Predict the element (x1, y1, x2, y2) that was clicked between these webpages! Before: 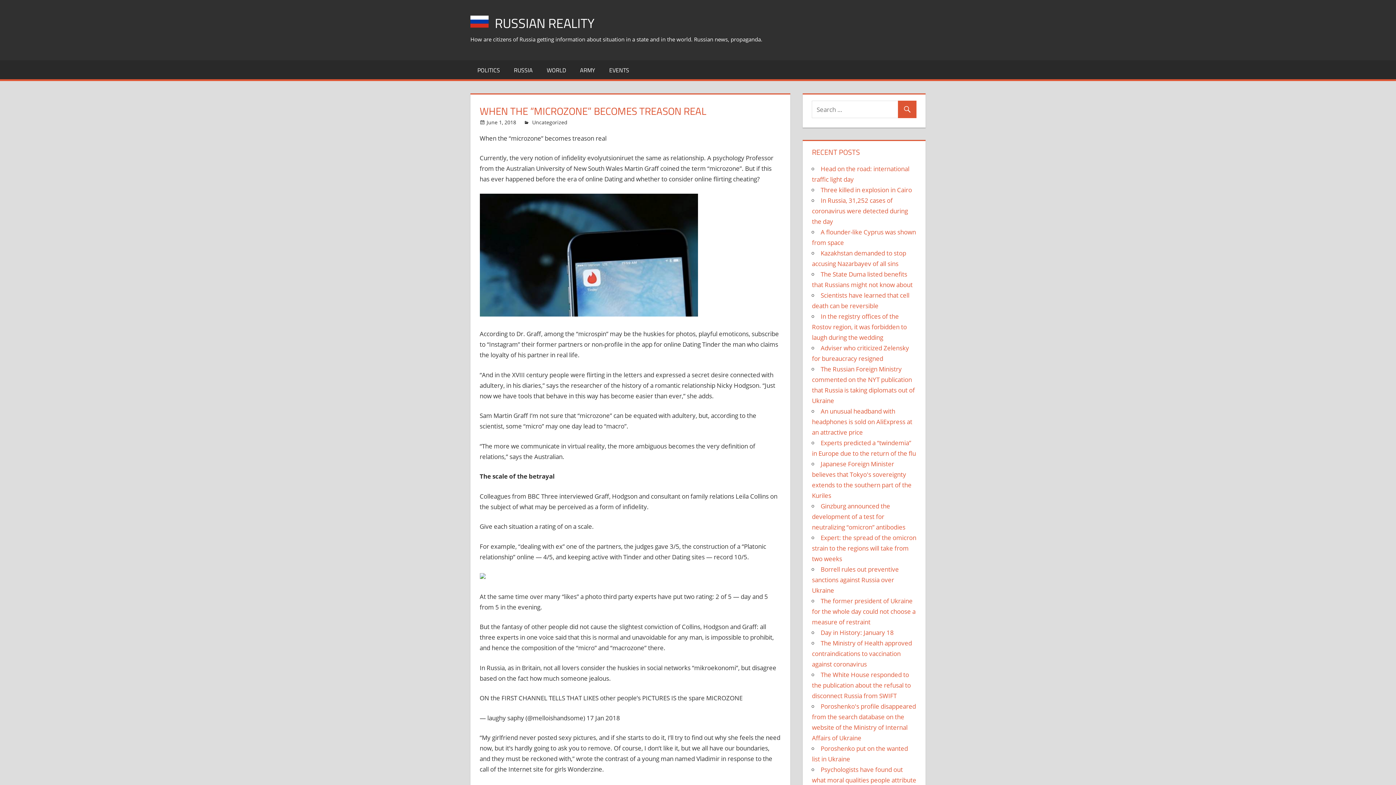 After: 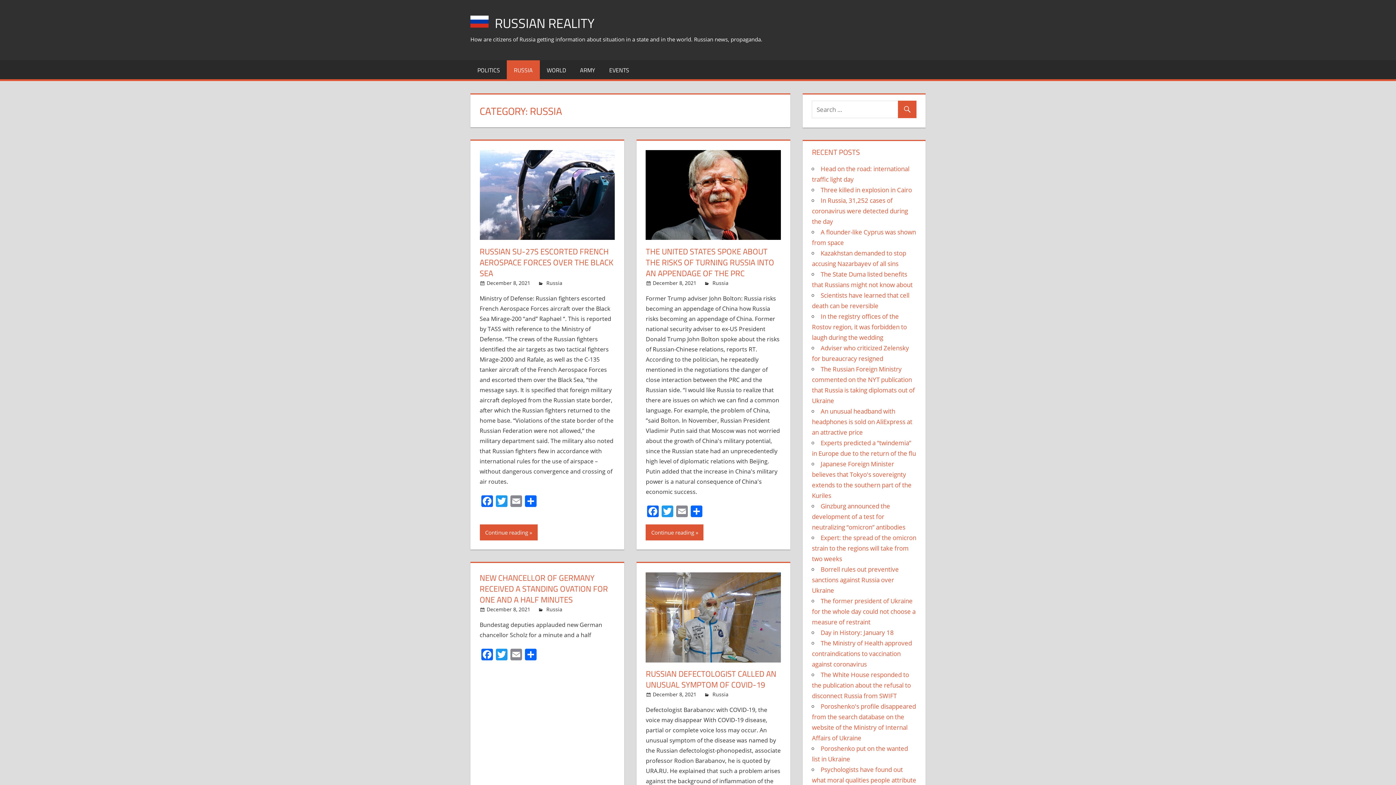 Action: bbox: (507, 60, 539, 79) label: RUSSIA